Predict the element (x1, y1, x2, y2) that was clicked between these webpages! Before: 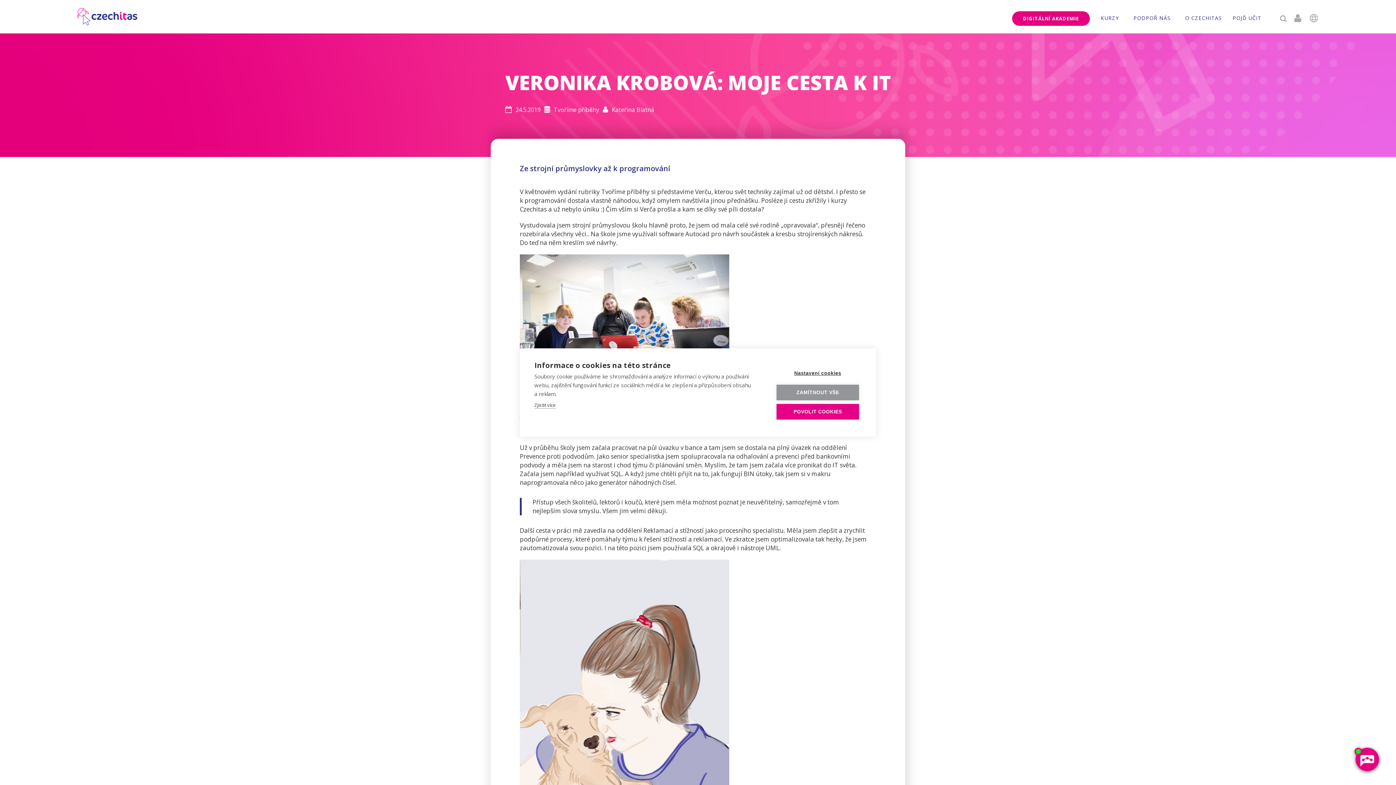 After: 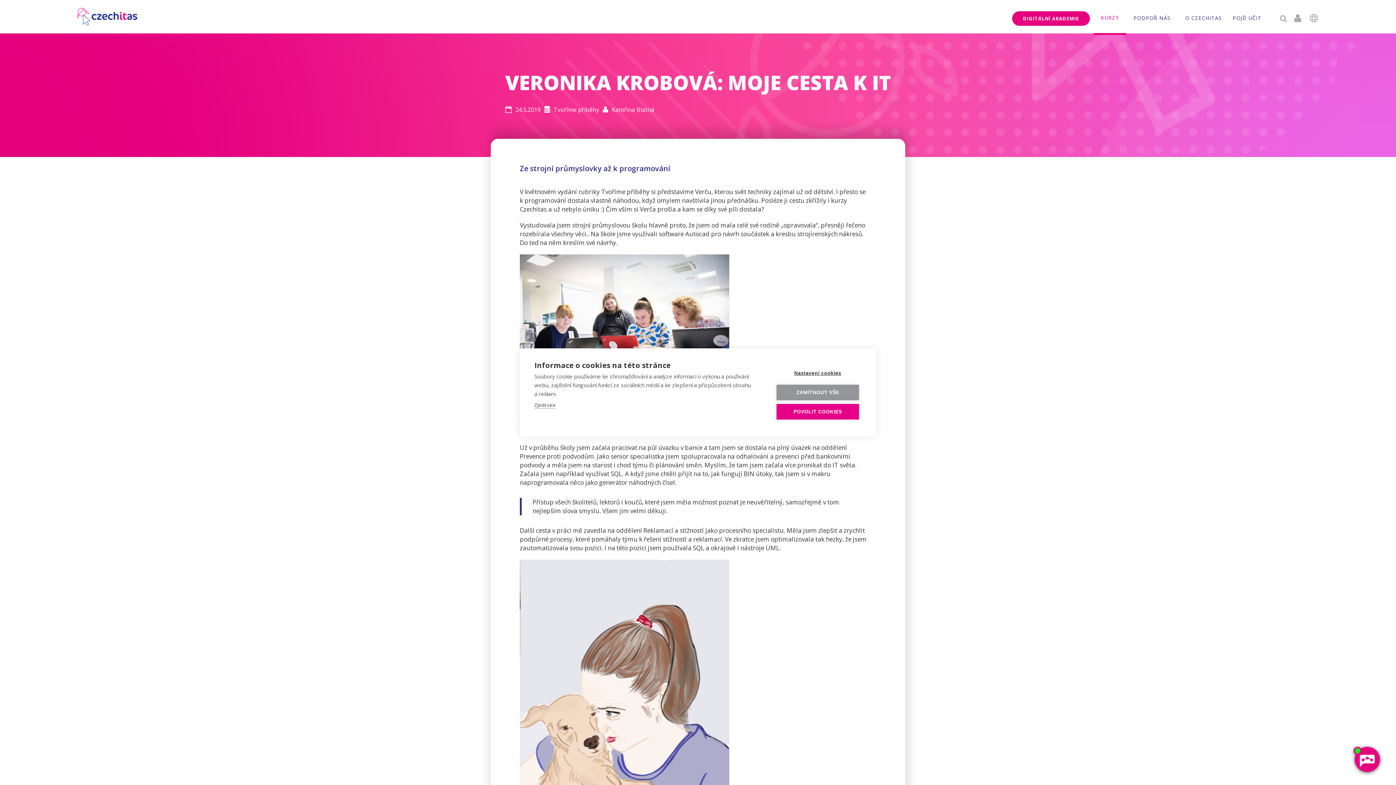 Action: bbox: (1093, 1, 1126, 35) label: KURZY